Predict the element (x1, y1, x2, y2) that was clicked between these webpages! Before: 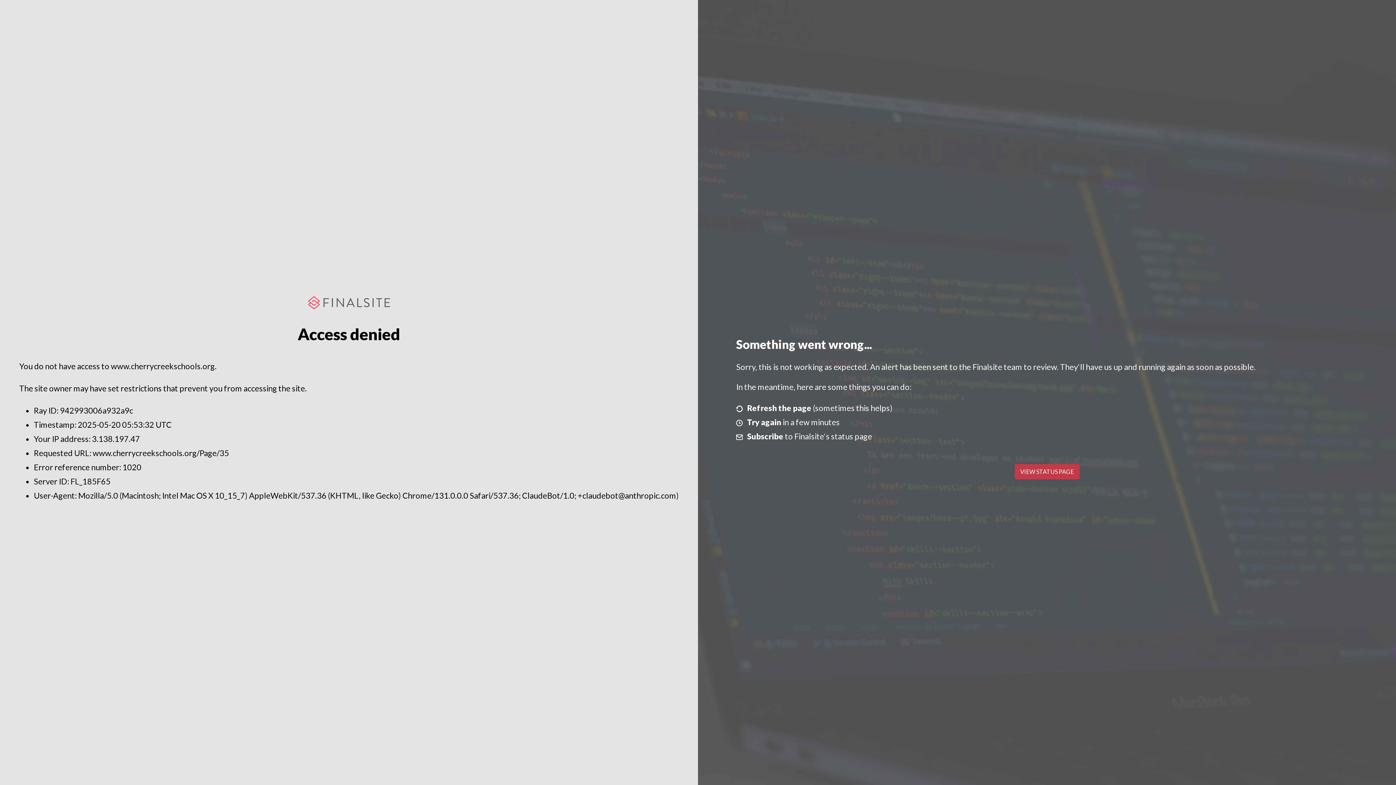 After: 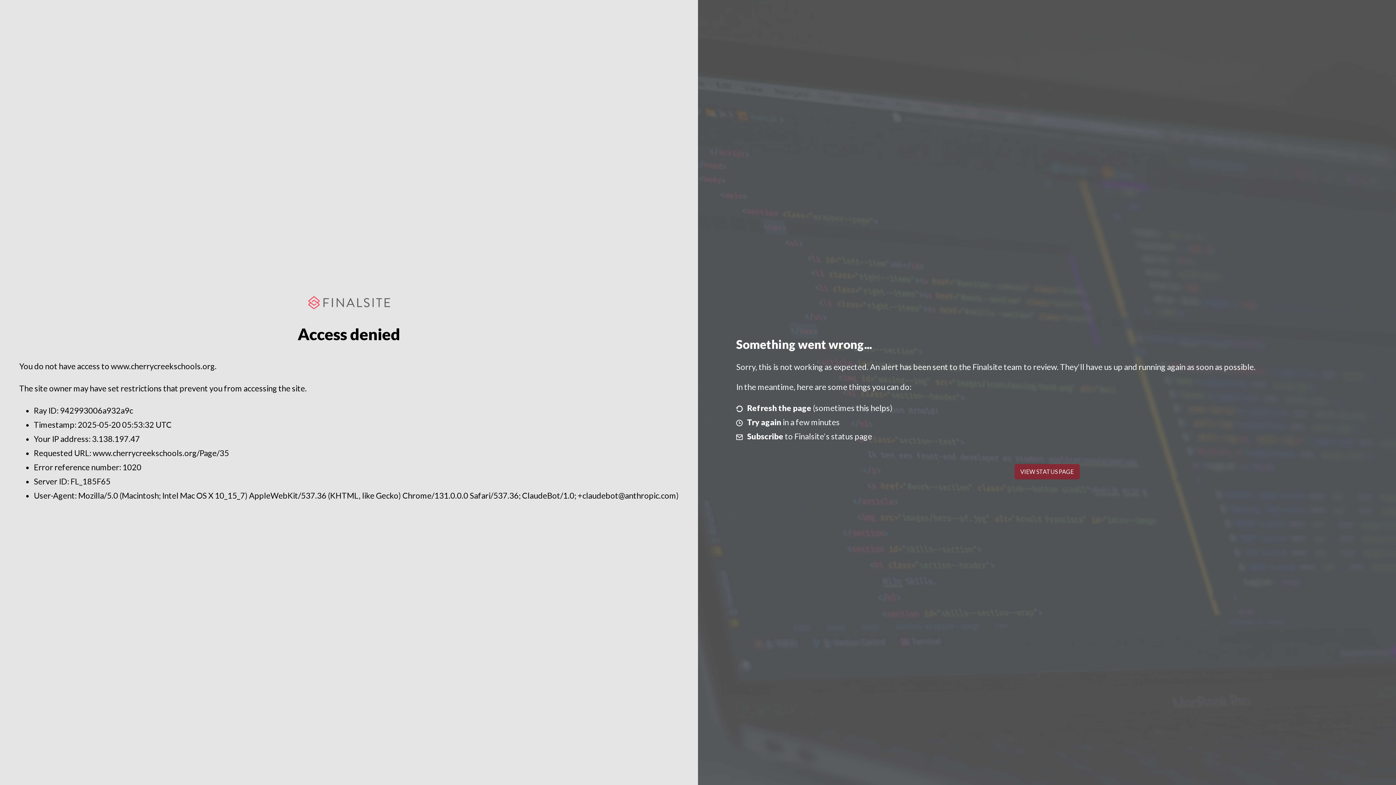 Action: label: VIEW STATUS PAGE bbox: (1014, 464, 1079, 479)